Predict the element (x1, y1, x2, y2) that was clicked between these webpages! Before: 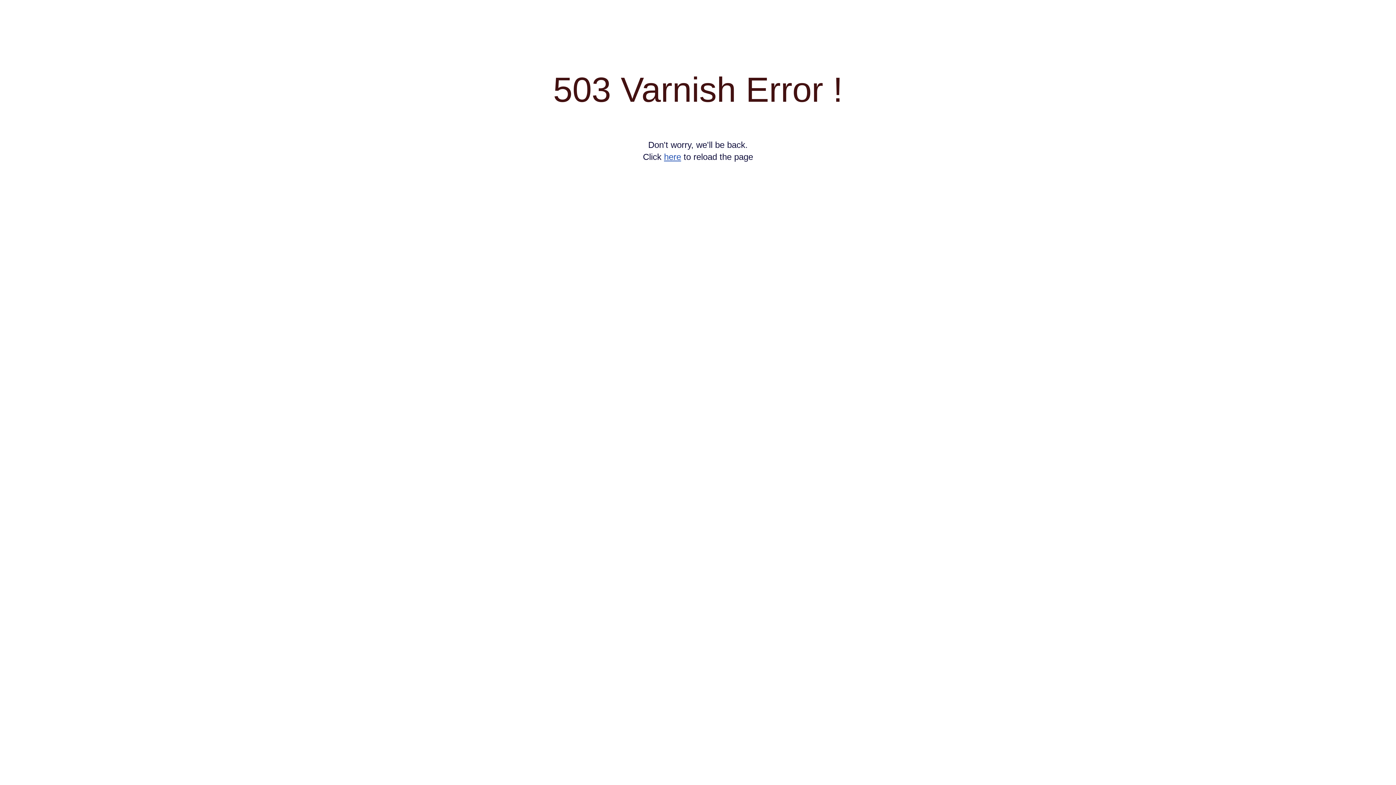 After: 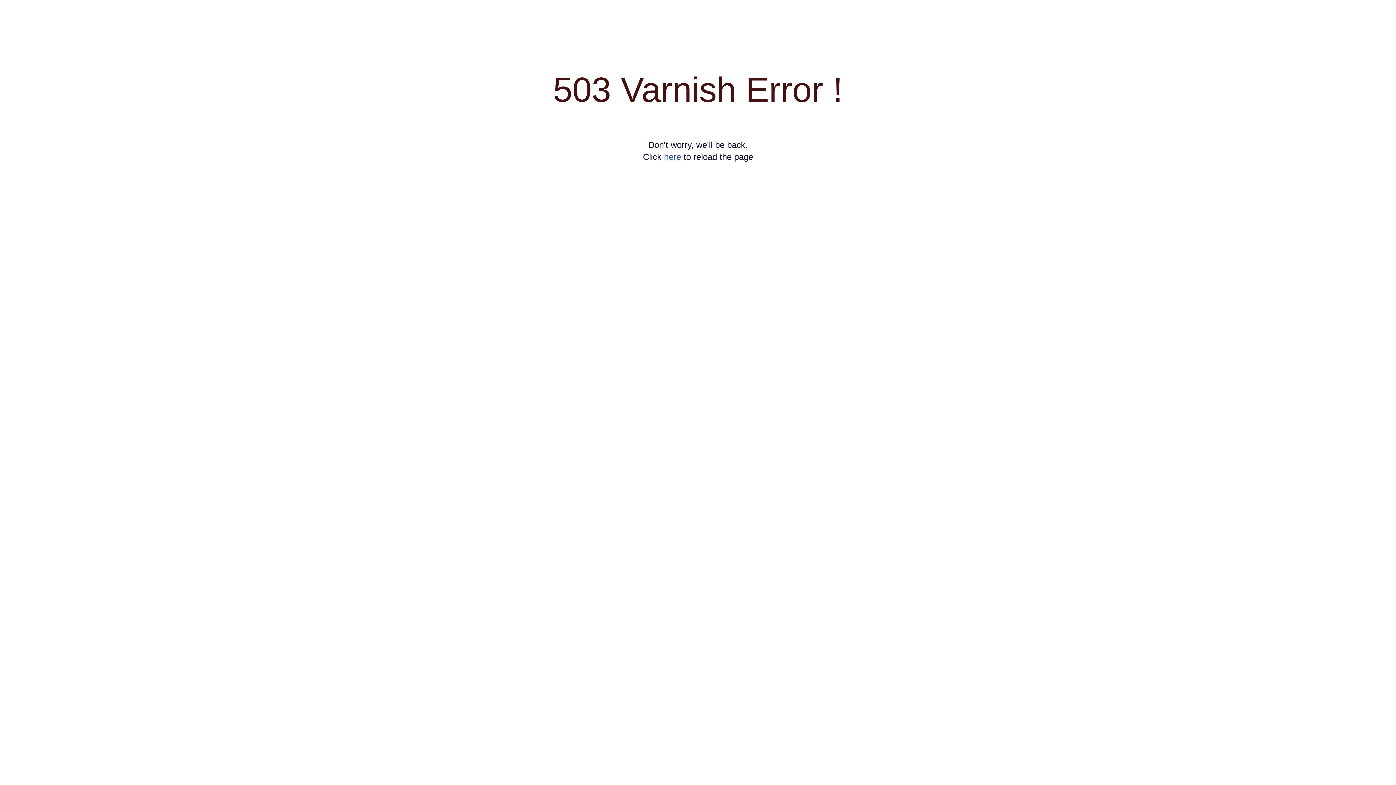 Action: bbox: (664, 152, 681, 161) label: here